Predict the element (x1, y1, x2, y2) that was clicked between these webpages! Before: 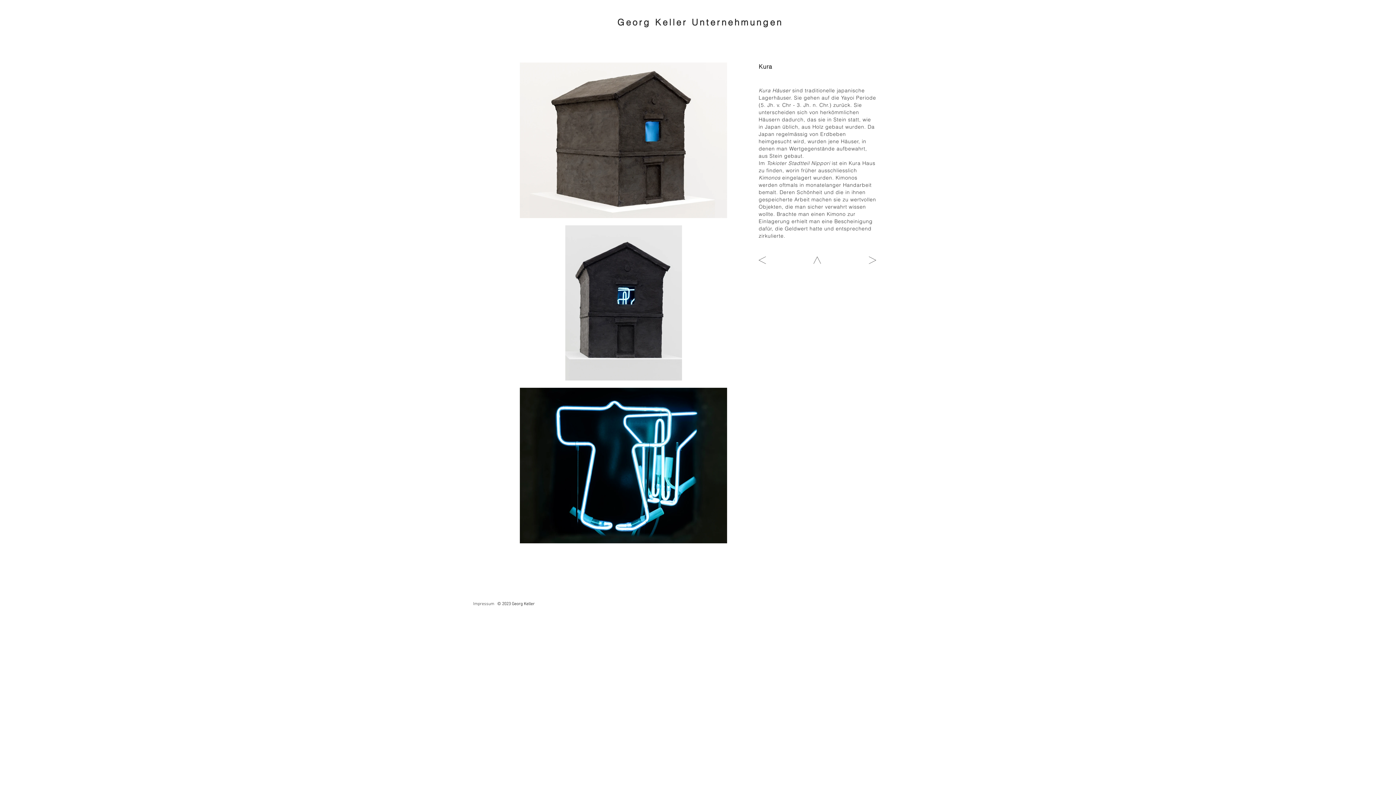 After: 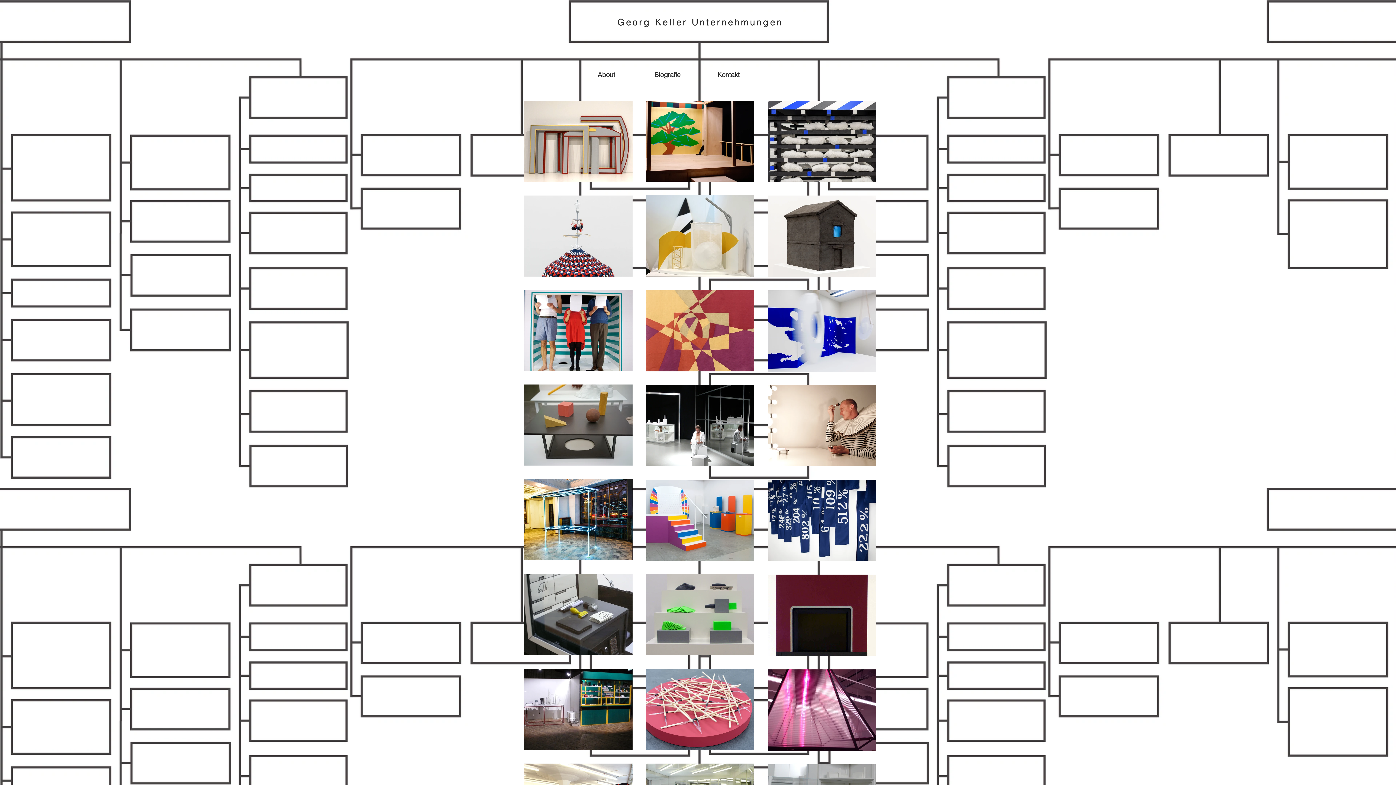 Action: bbox: (813, 256, 821, 264)